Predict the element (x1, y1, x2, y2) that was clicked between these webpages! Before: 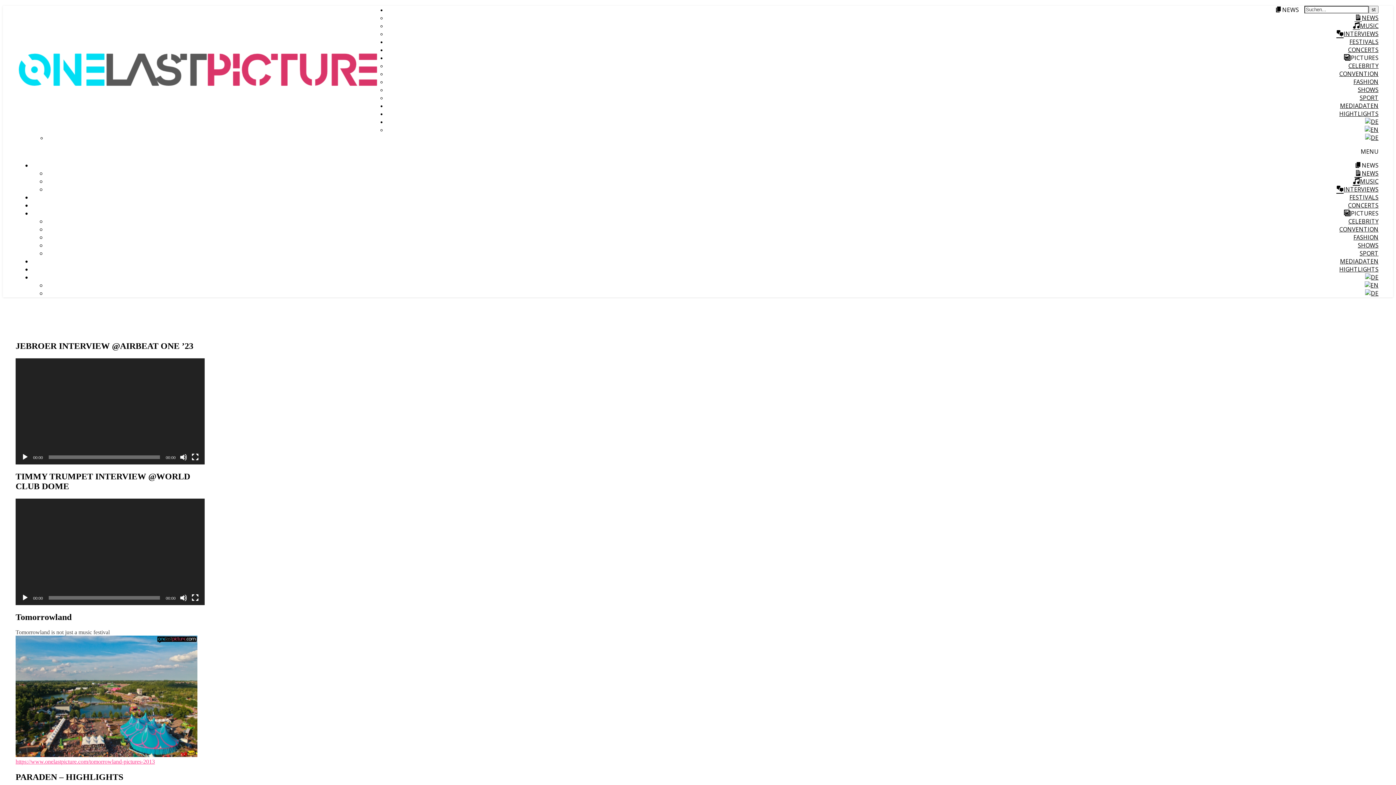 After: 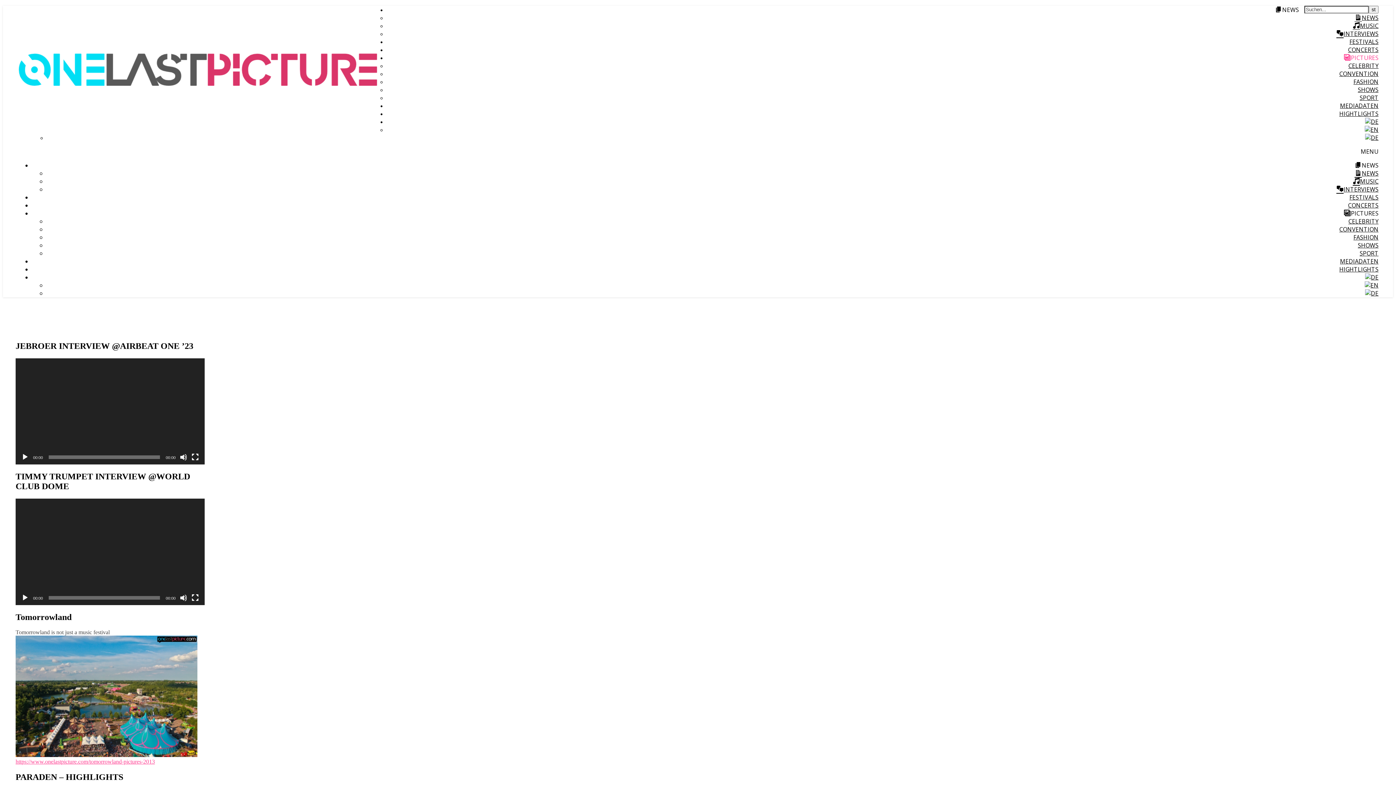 Action: bbox: (1344, 53, 1378, 61) label: PICTURES